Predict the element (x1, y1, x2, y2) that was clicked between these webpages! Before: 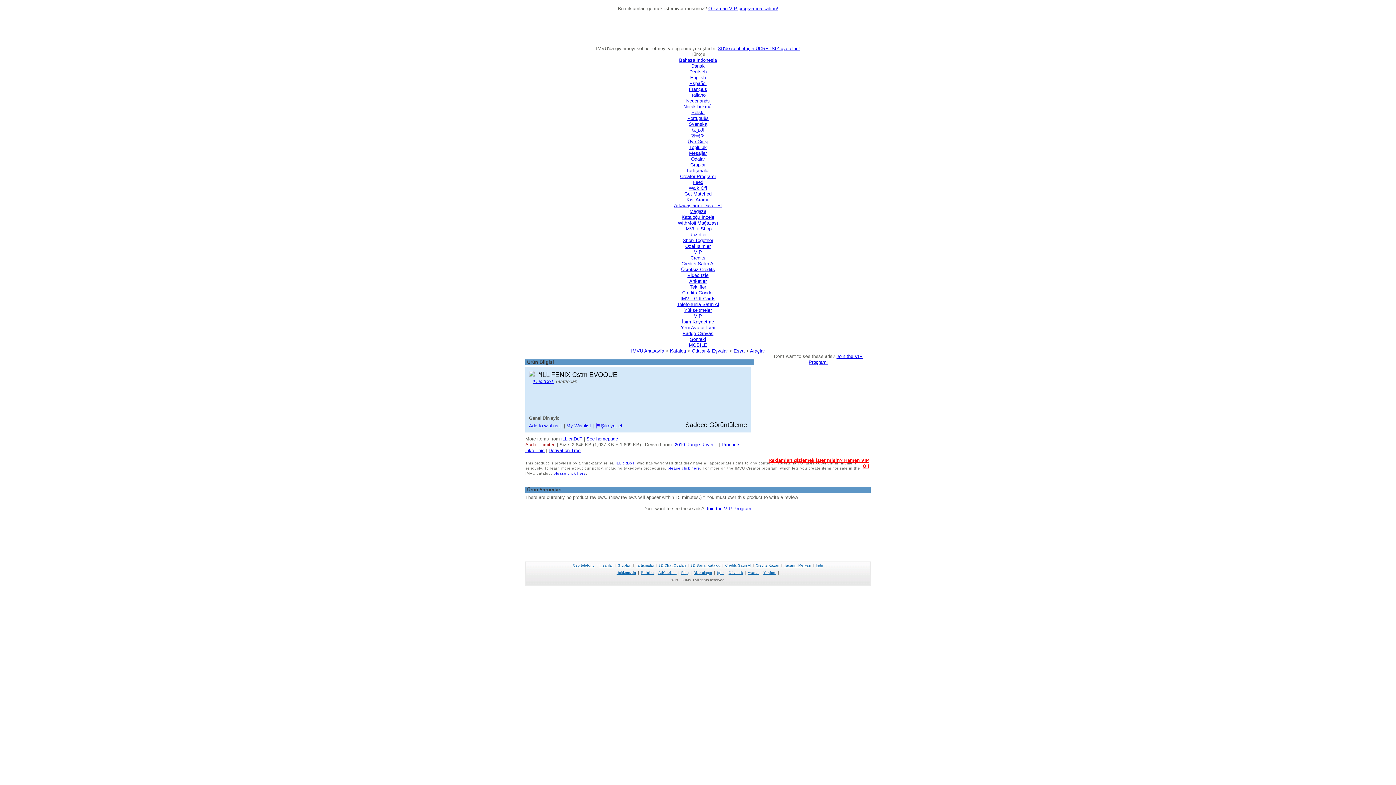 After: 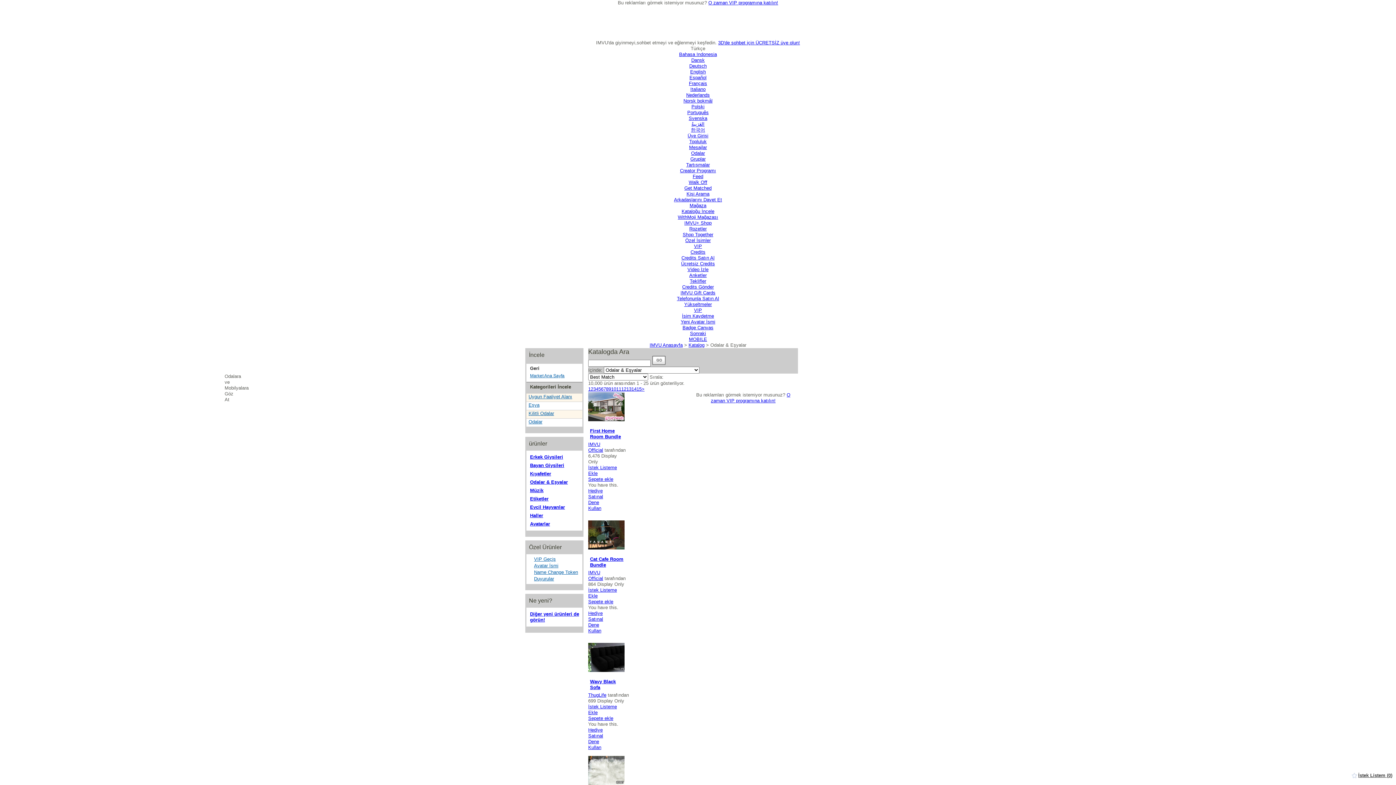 Action: label: Odalar & Eşyalar bbox: (692, 348, 728, 353)